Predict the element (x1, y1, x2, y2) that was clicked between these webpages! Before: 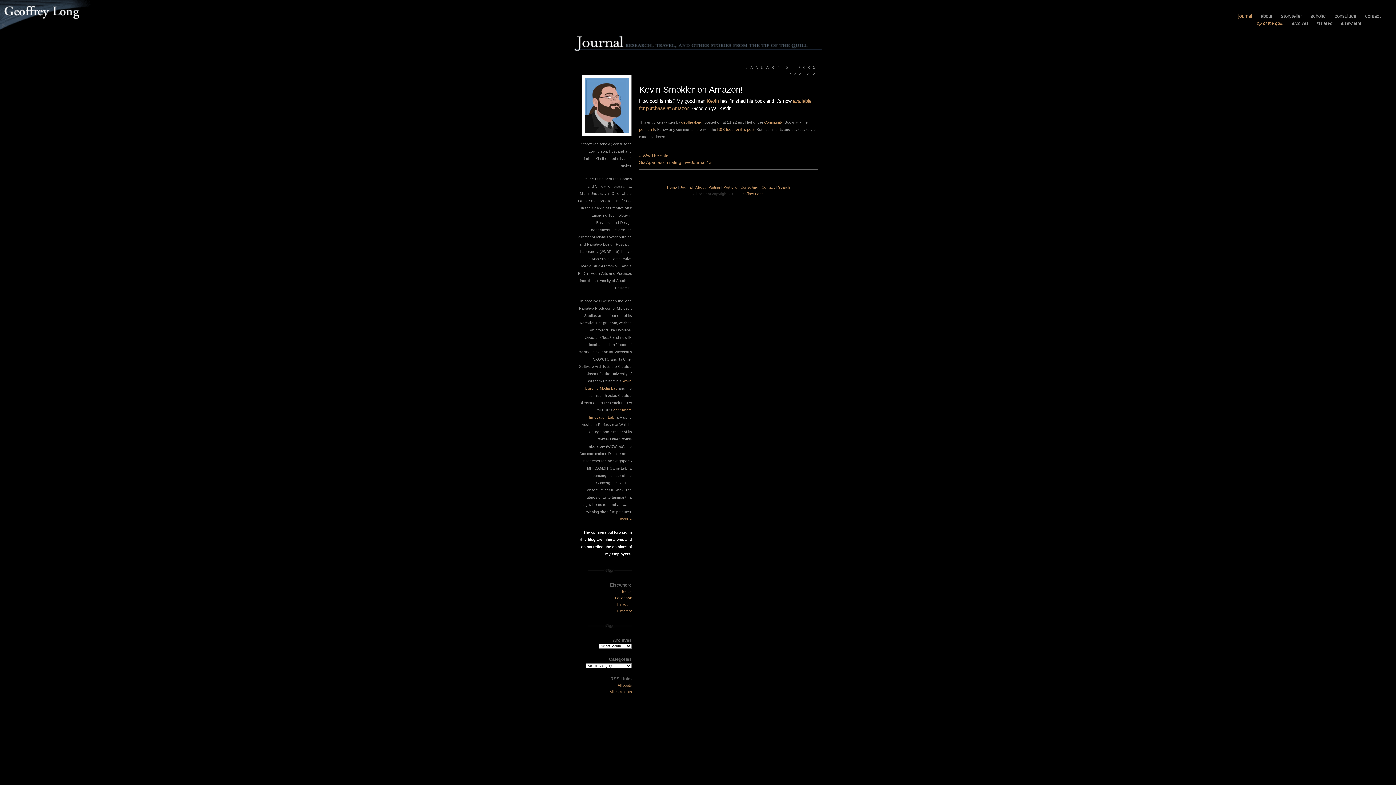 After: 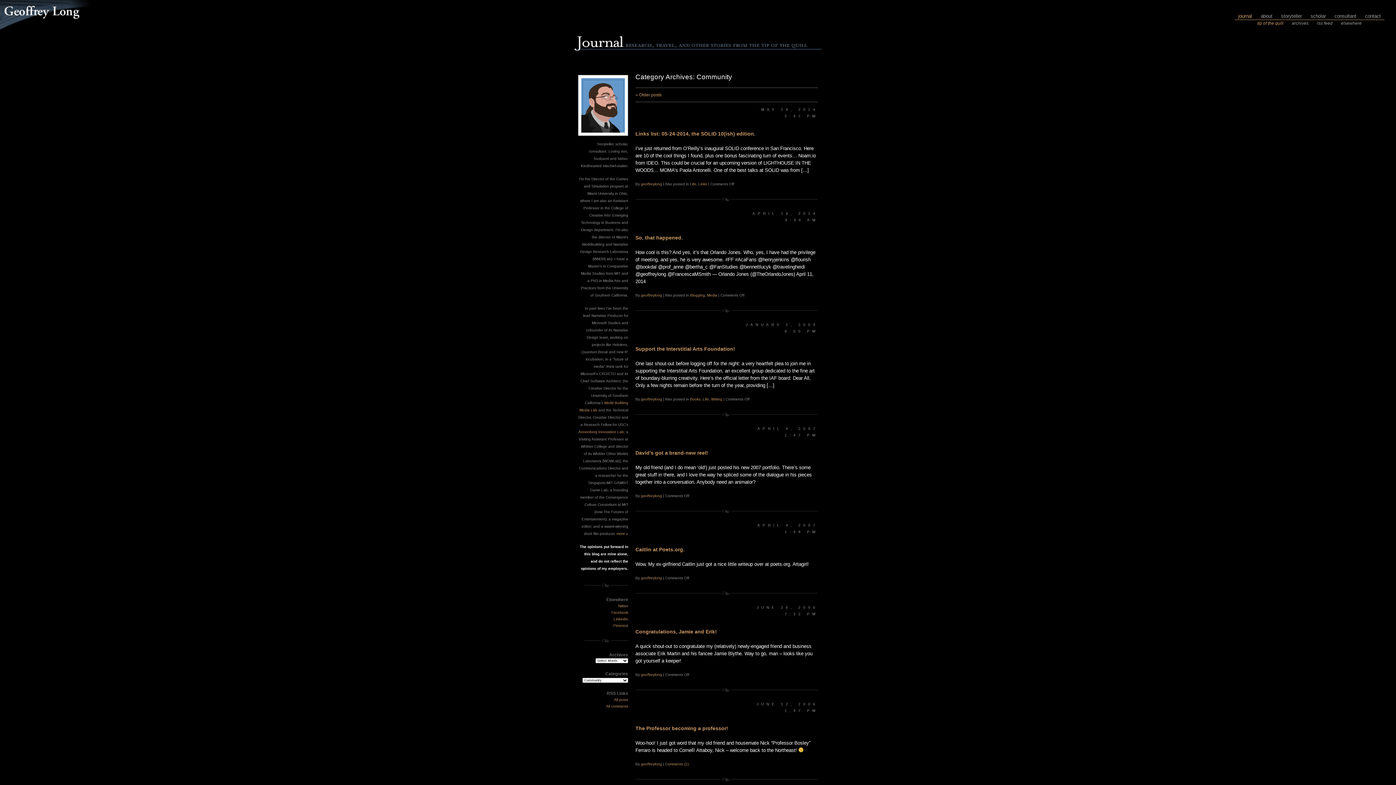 Action: bbox: (764, 120, 782, 124) label: Community